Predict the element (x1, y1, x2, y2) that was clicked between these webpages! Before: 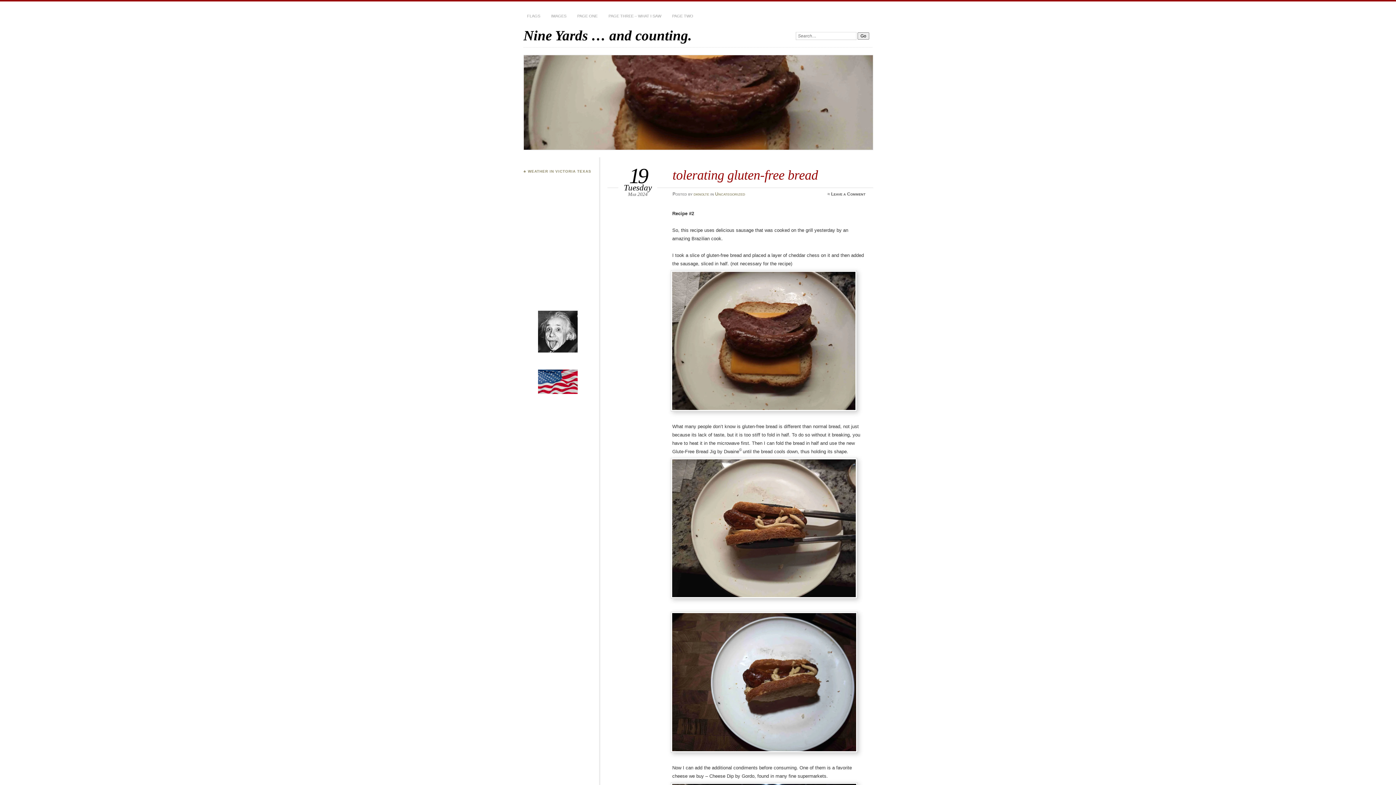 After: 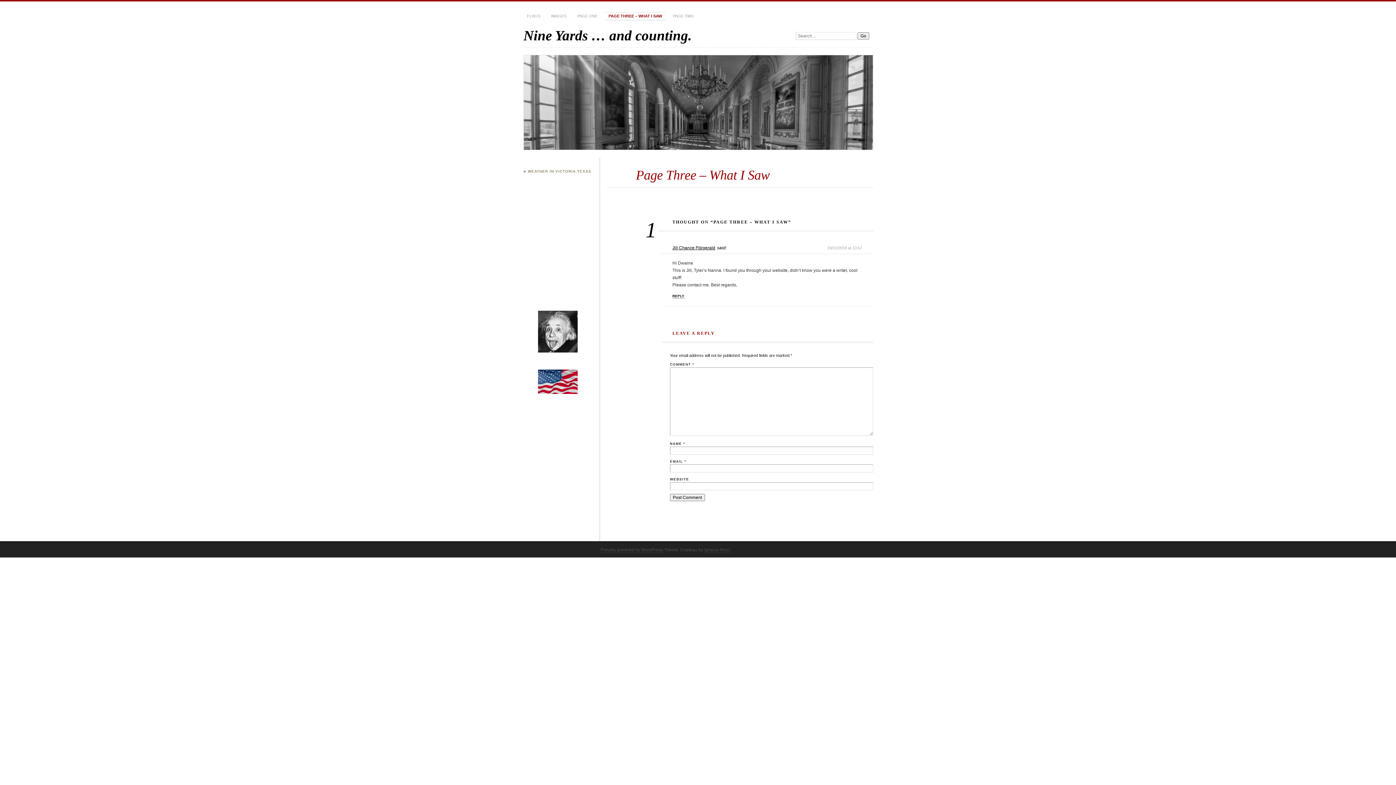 Action: label: PAGE THREE – WHAT I SAW bbox: (605, 12, 665, 20)